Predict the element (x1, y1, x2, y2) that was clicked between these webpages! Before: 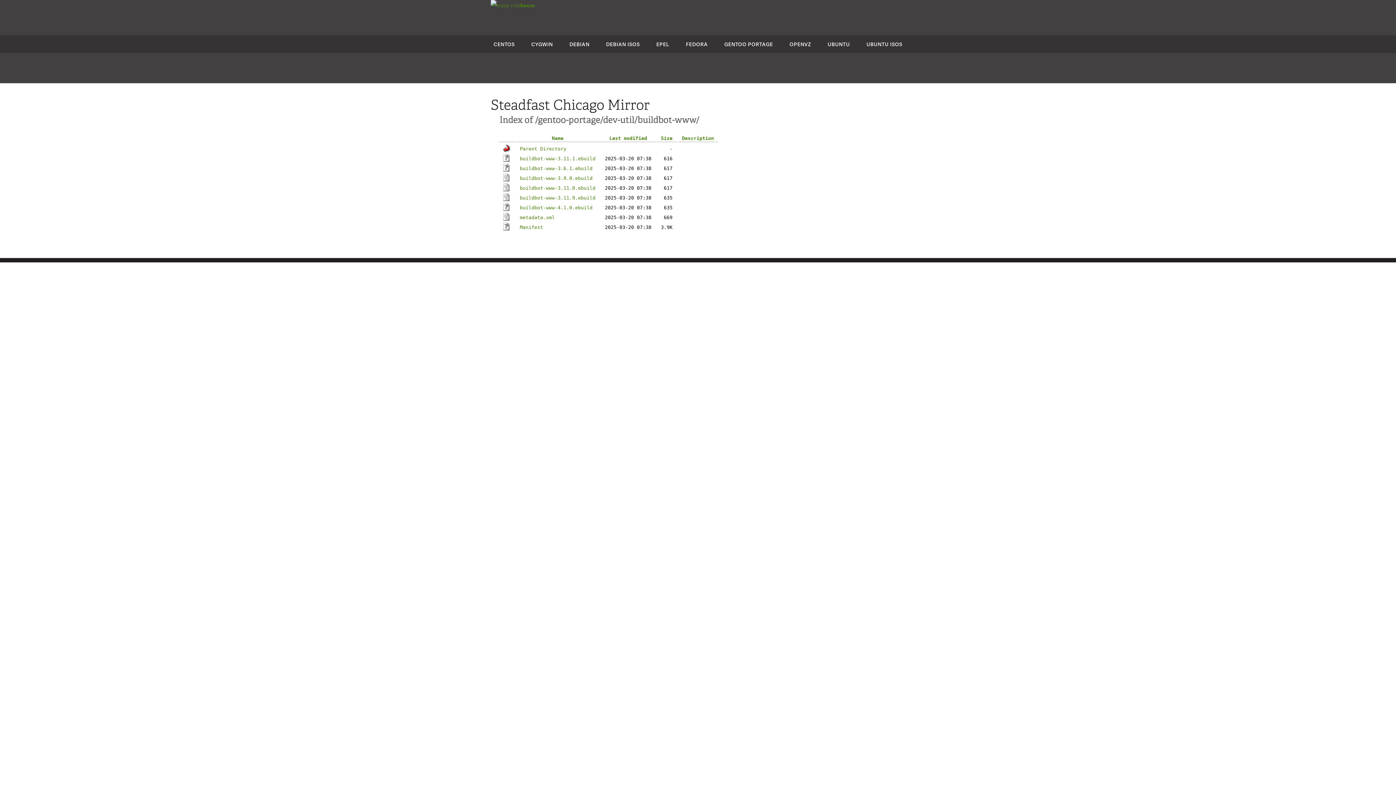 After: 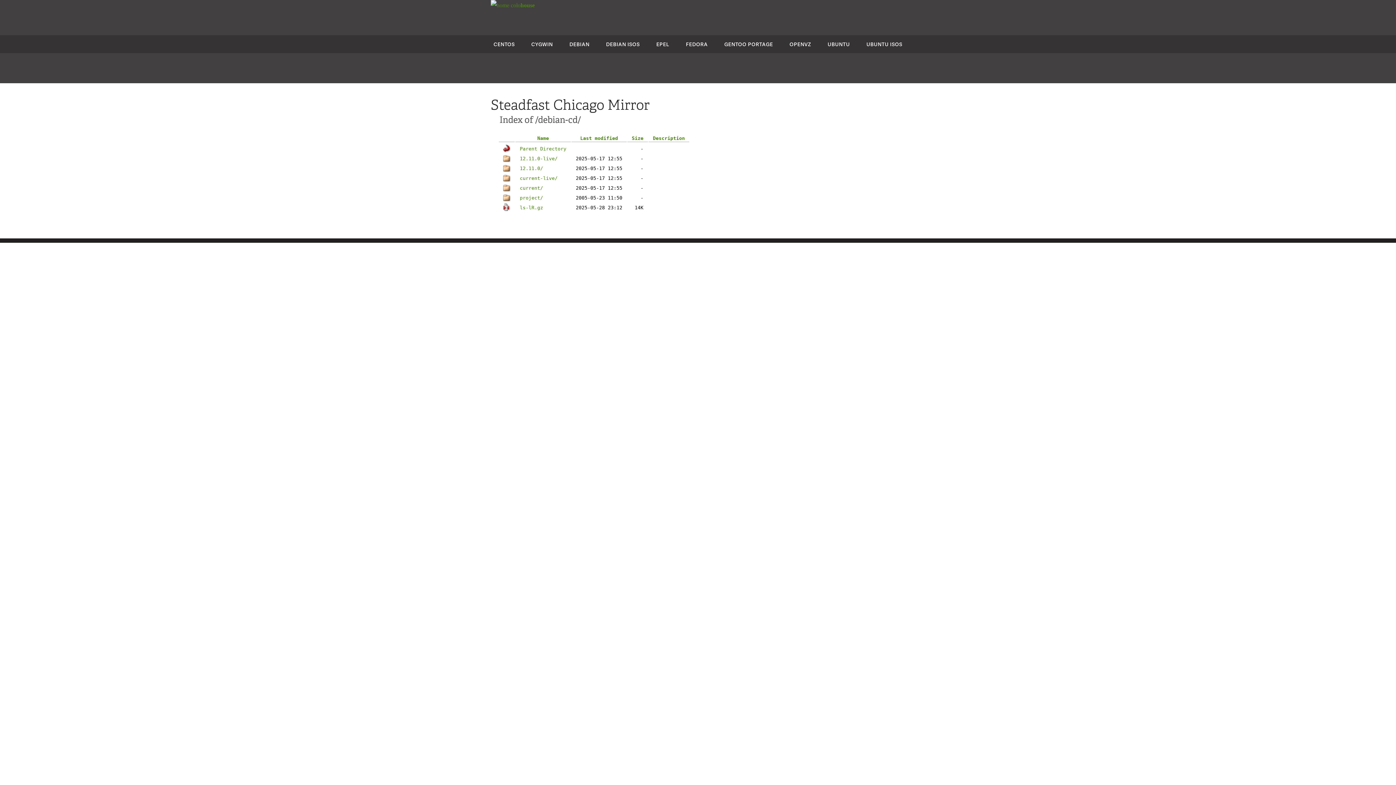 Action: label: DEBIAN ISOS bbox: (606, 40, 639, 47)